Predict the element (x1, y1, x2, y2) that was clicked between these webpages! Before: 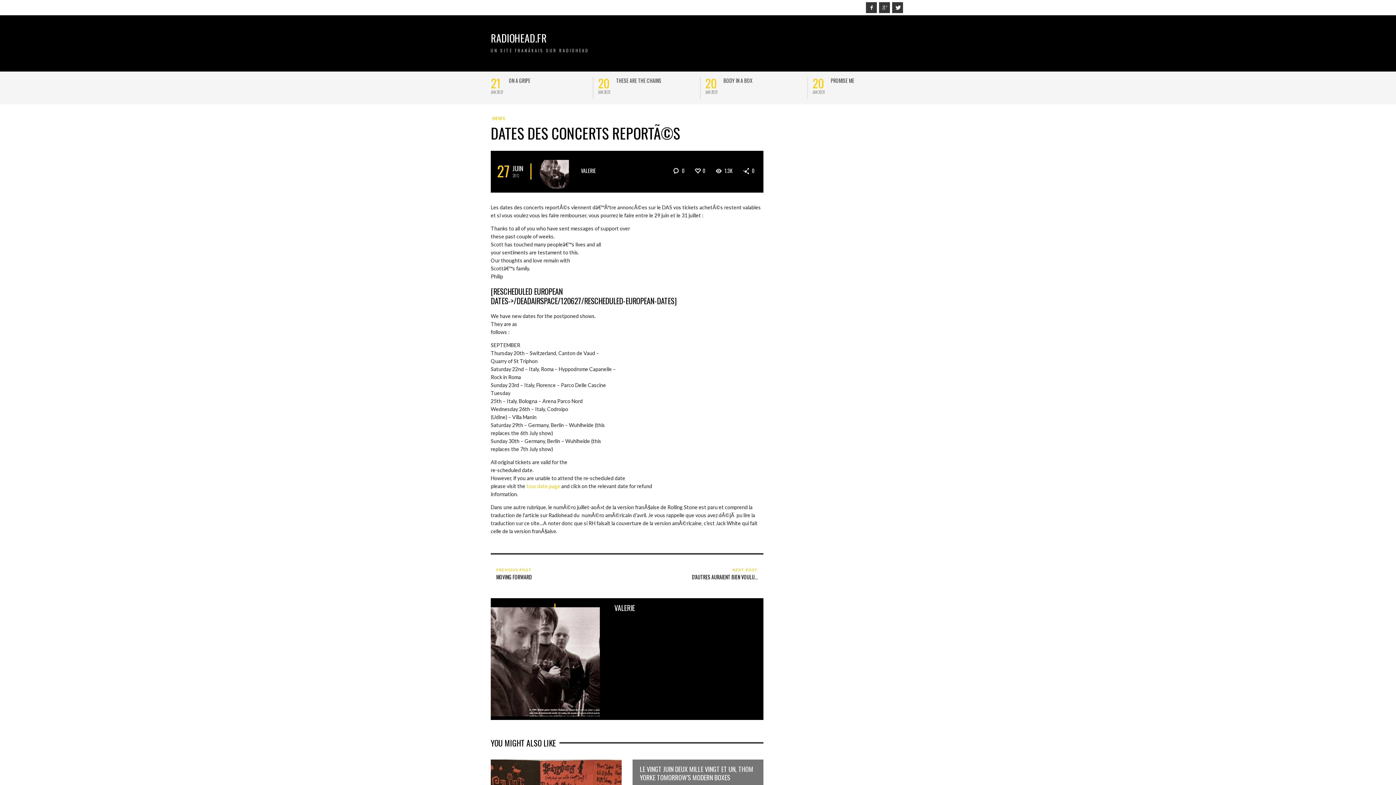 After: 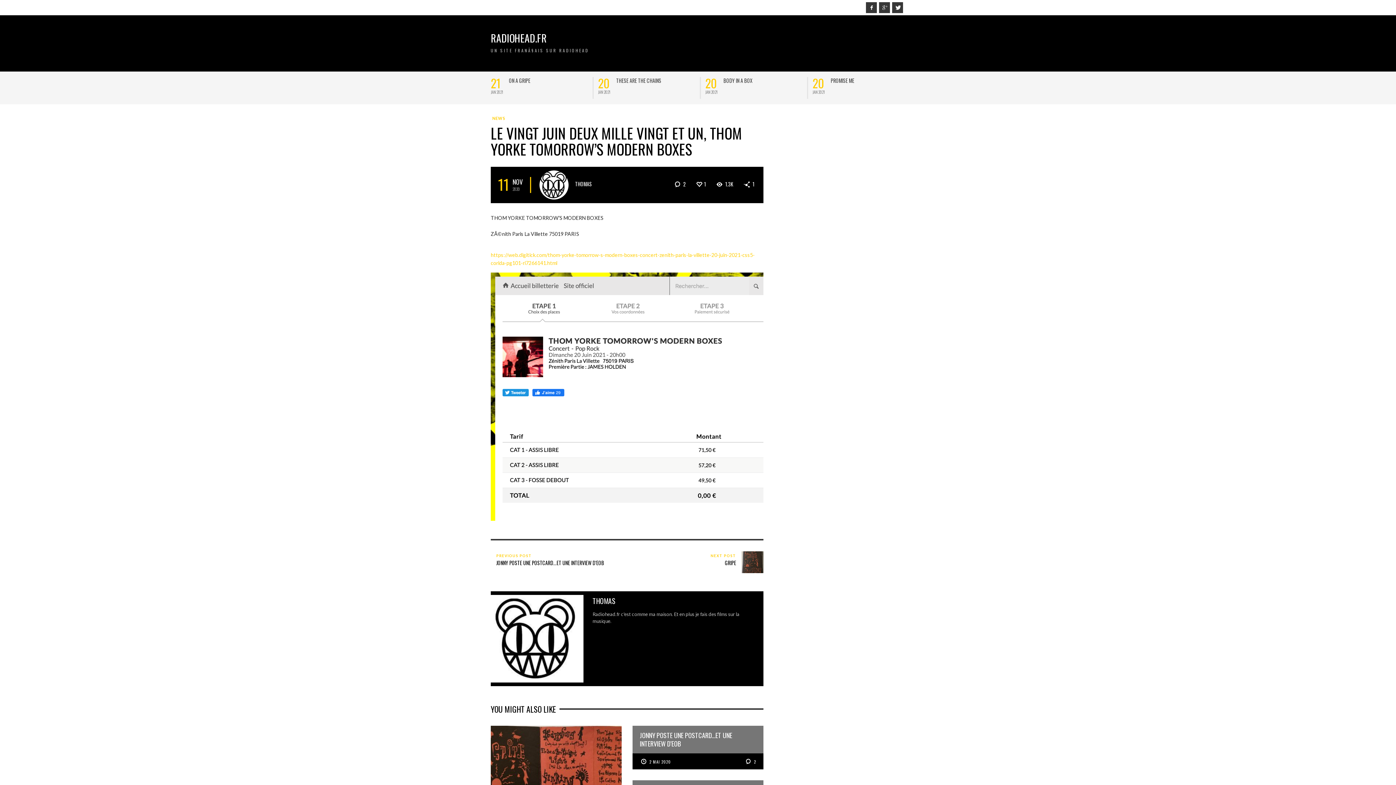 Action: bbox: (632, 759, 763, 787) label: LE VINGT JUIN DEUX MILLE VINGT ET UN, THOM YORKE TOMORROW’S MODERN BOXES